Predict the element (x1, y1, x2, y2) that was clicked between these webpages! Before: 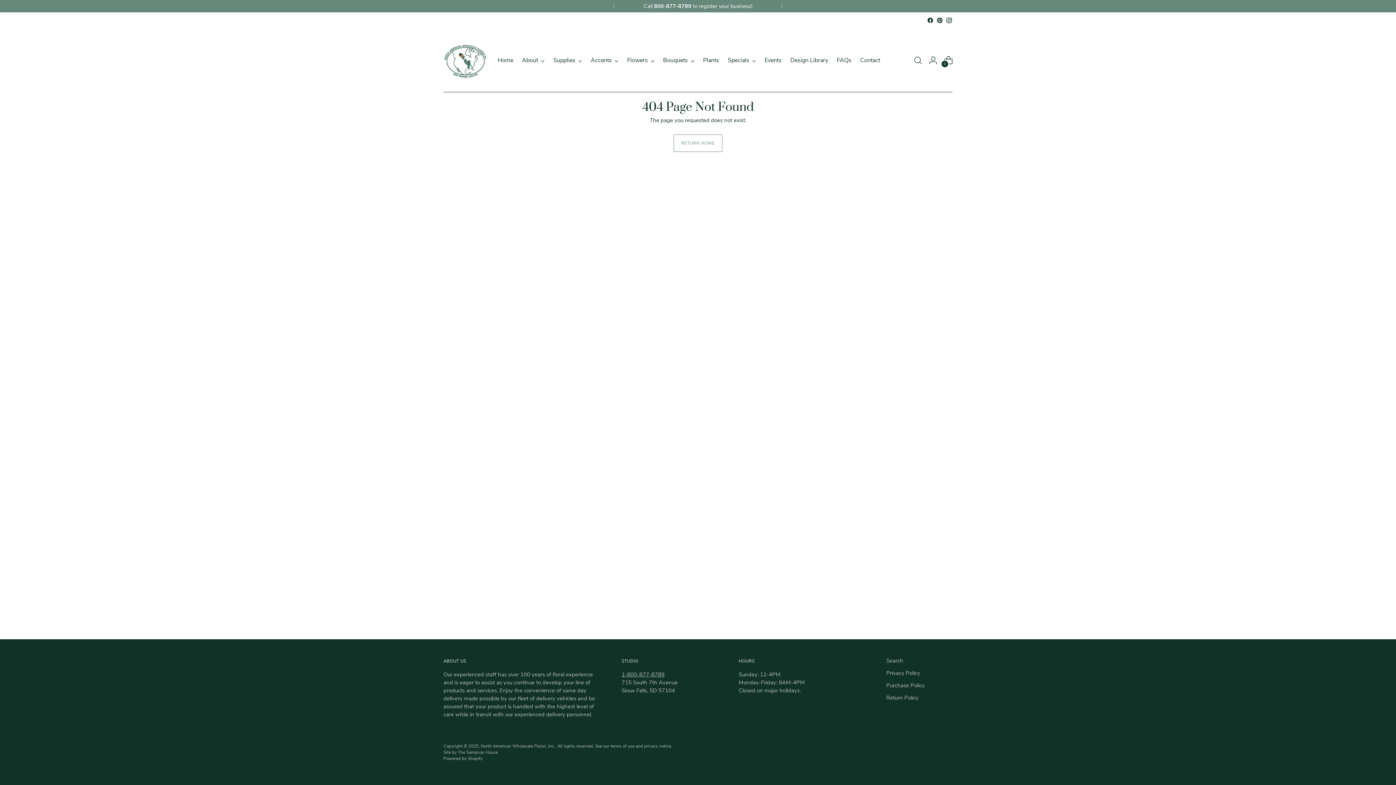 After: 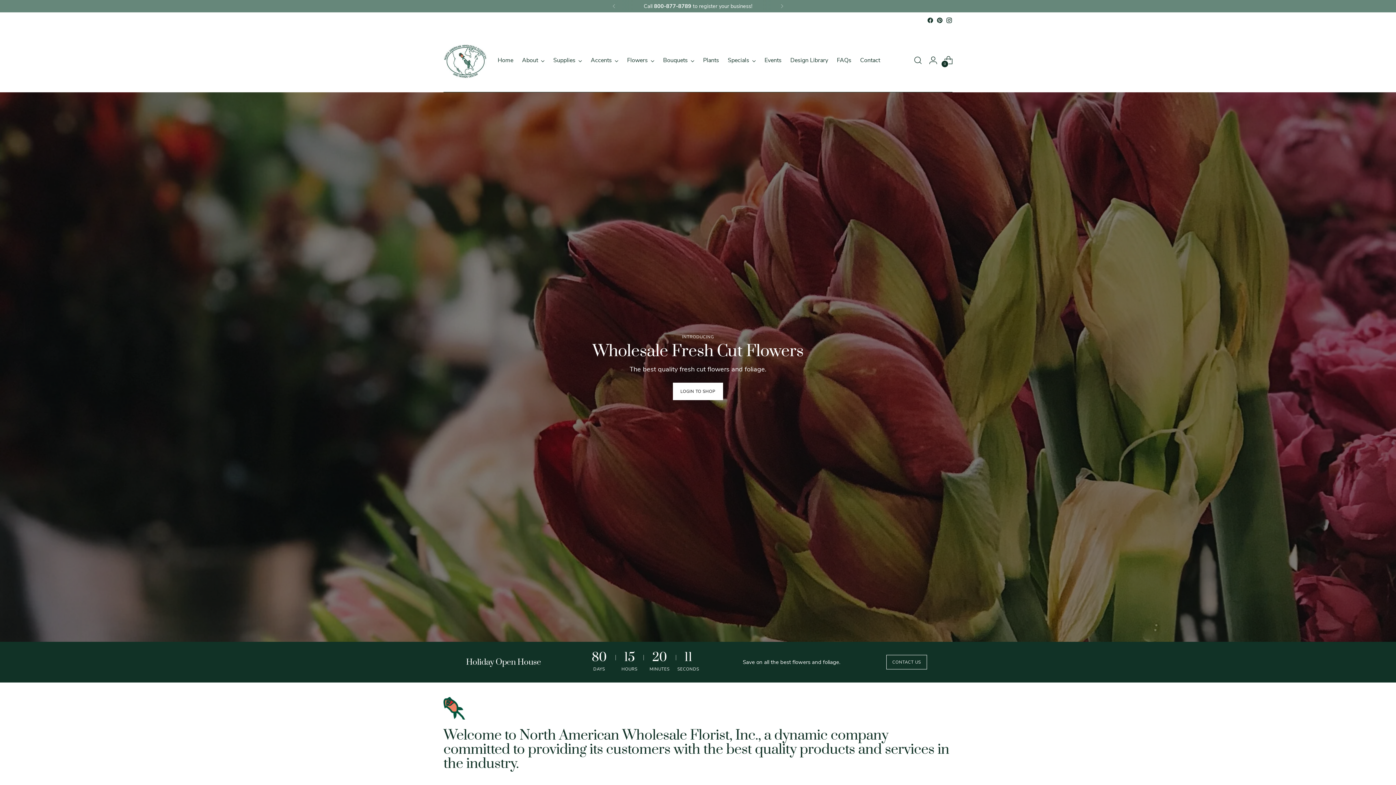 Action: bbox: (480, 743, 555, 749) label: North American Wholesale Florist, Inc.